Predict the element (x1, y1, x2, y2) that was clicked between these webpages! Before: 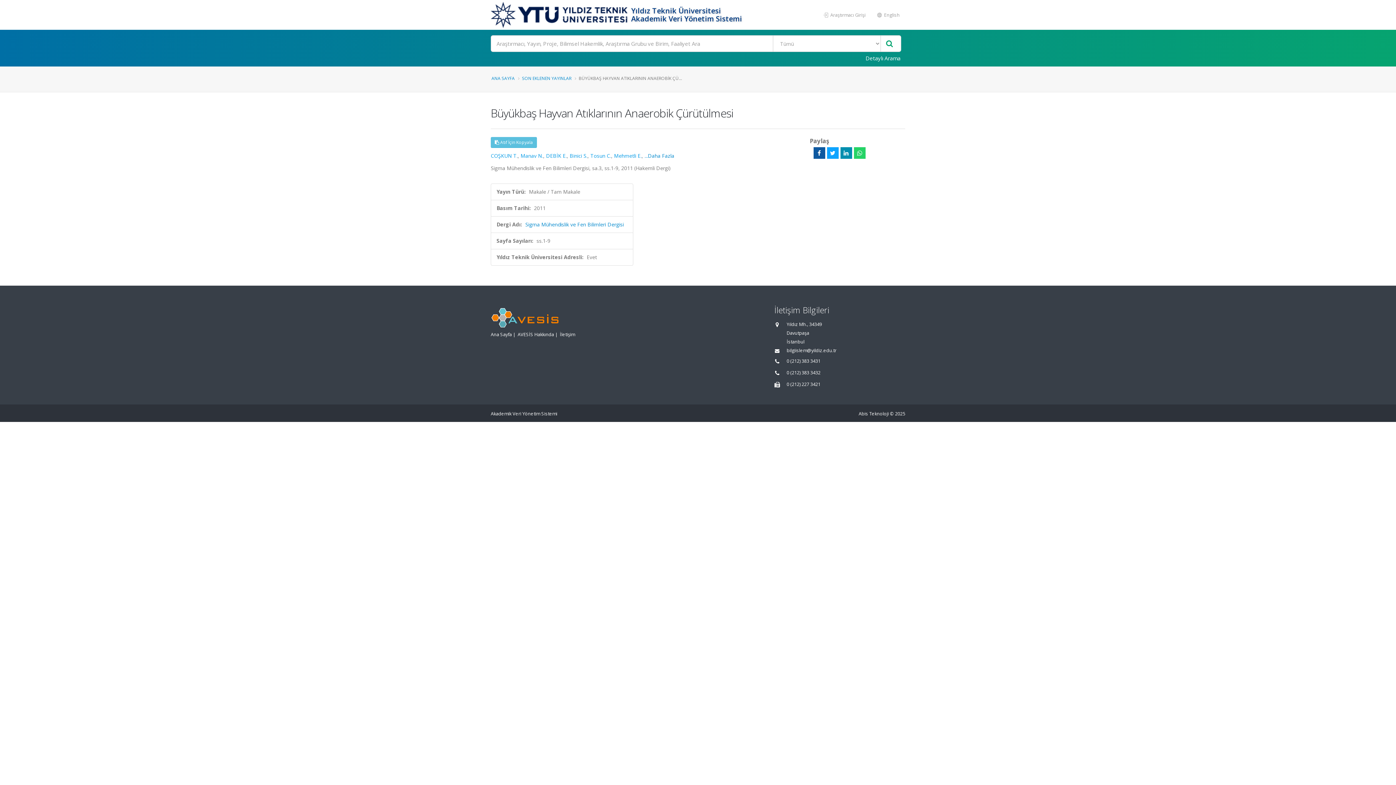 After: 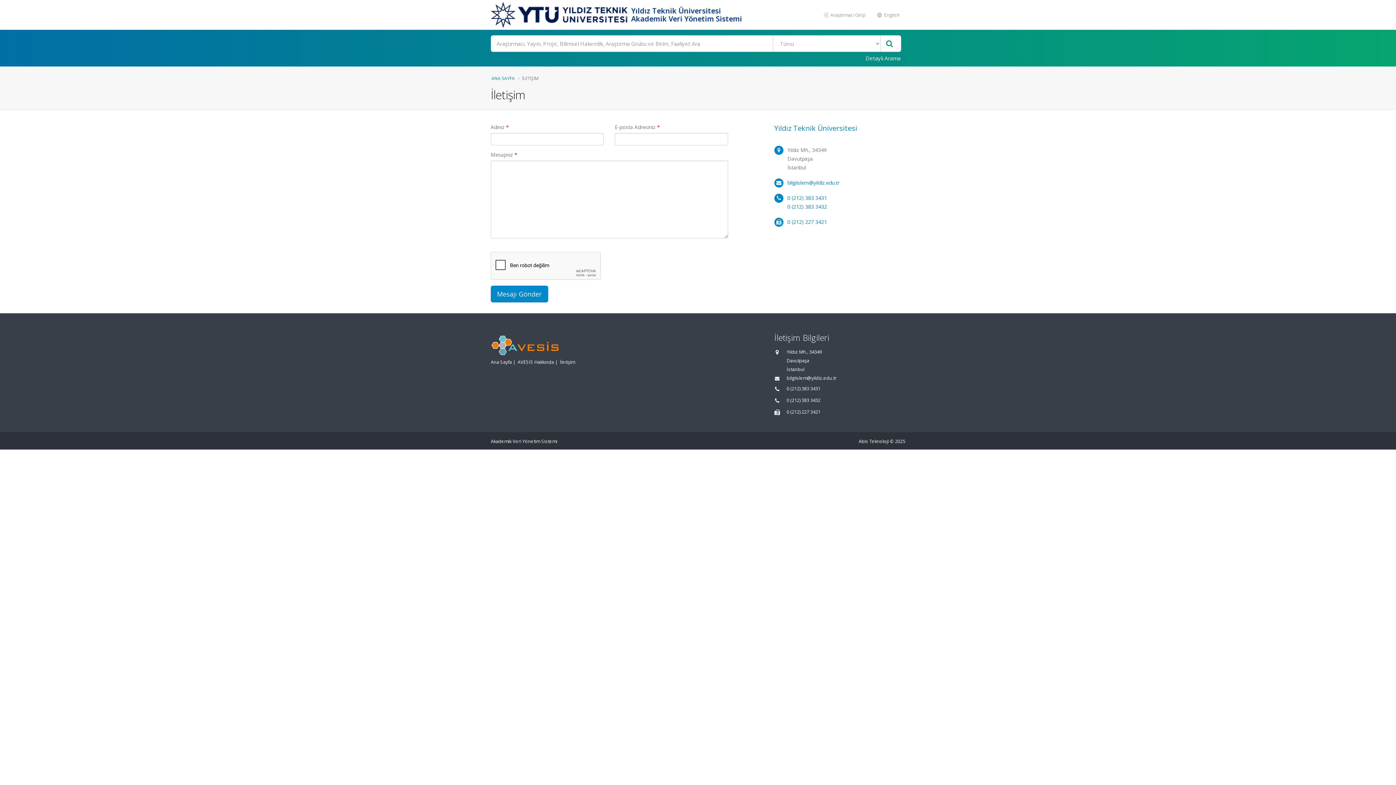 Action: label: İletişim bbox: (560, 331, 575, 337)